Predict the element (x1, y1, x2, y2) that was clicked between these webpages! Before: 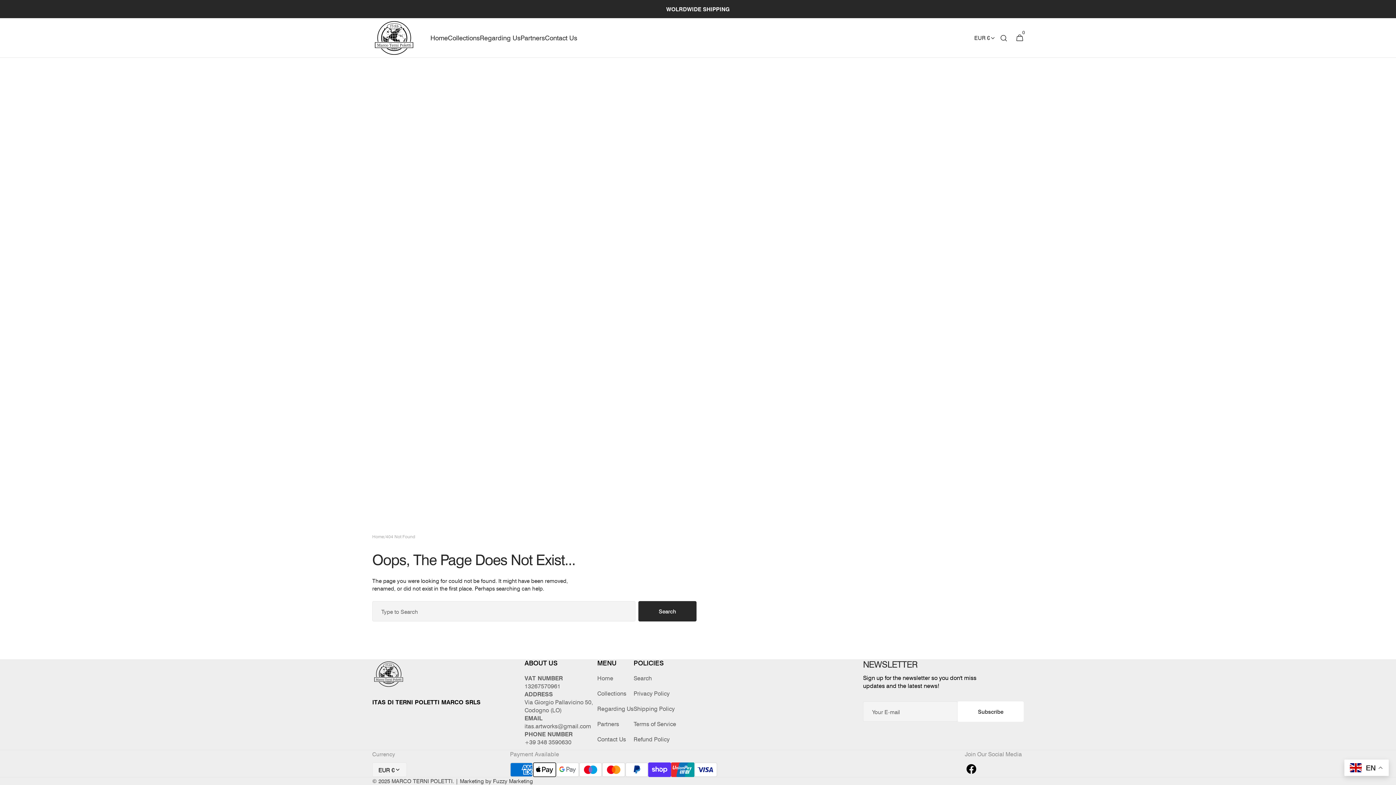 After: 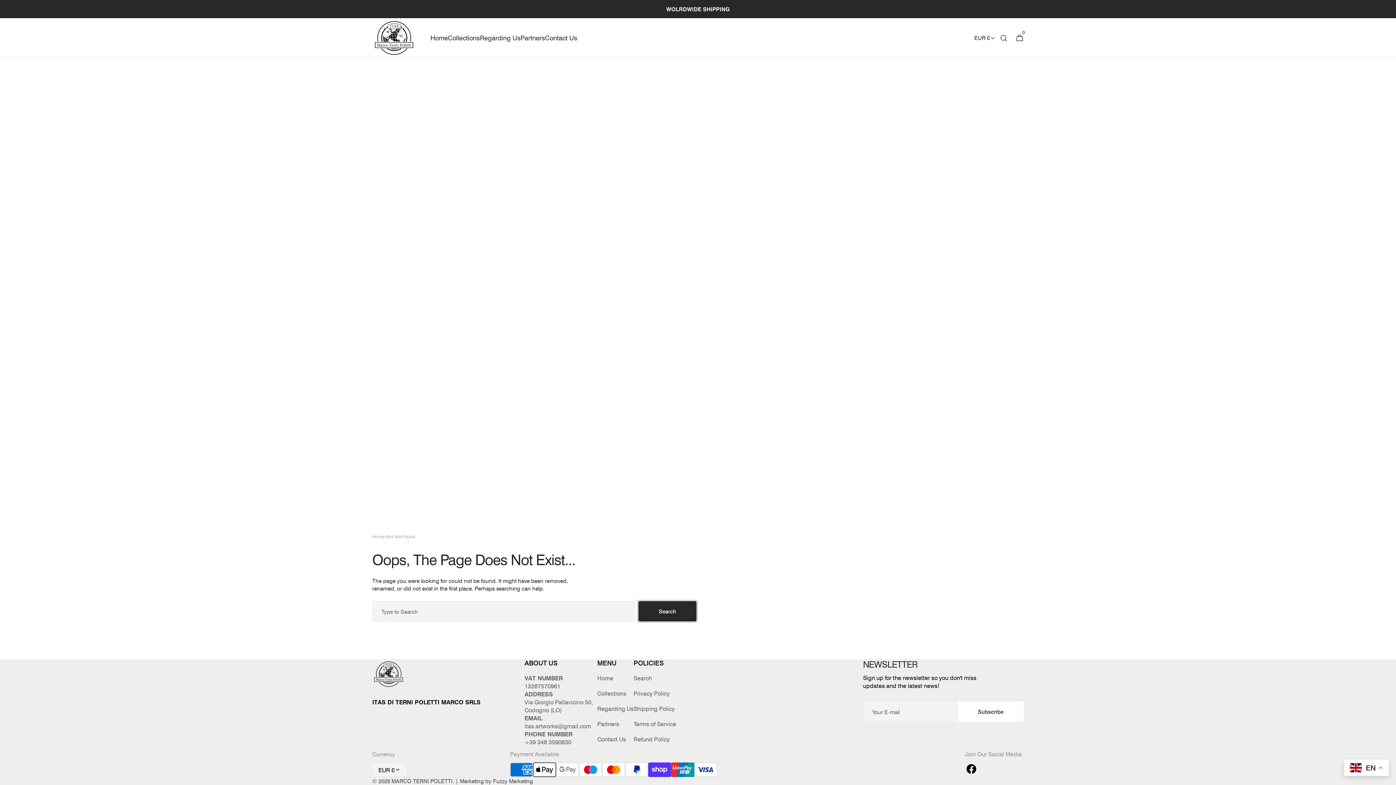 Action: label: Search bbox: (638, 601, 696, 621)